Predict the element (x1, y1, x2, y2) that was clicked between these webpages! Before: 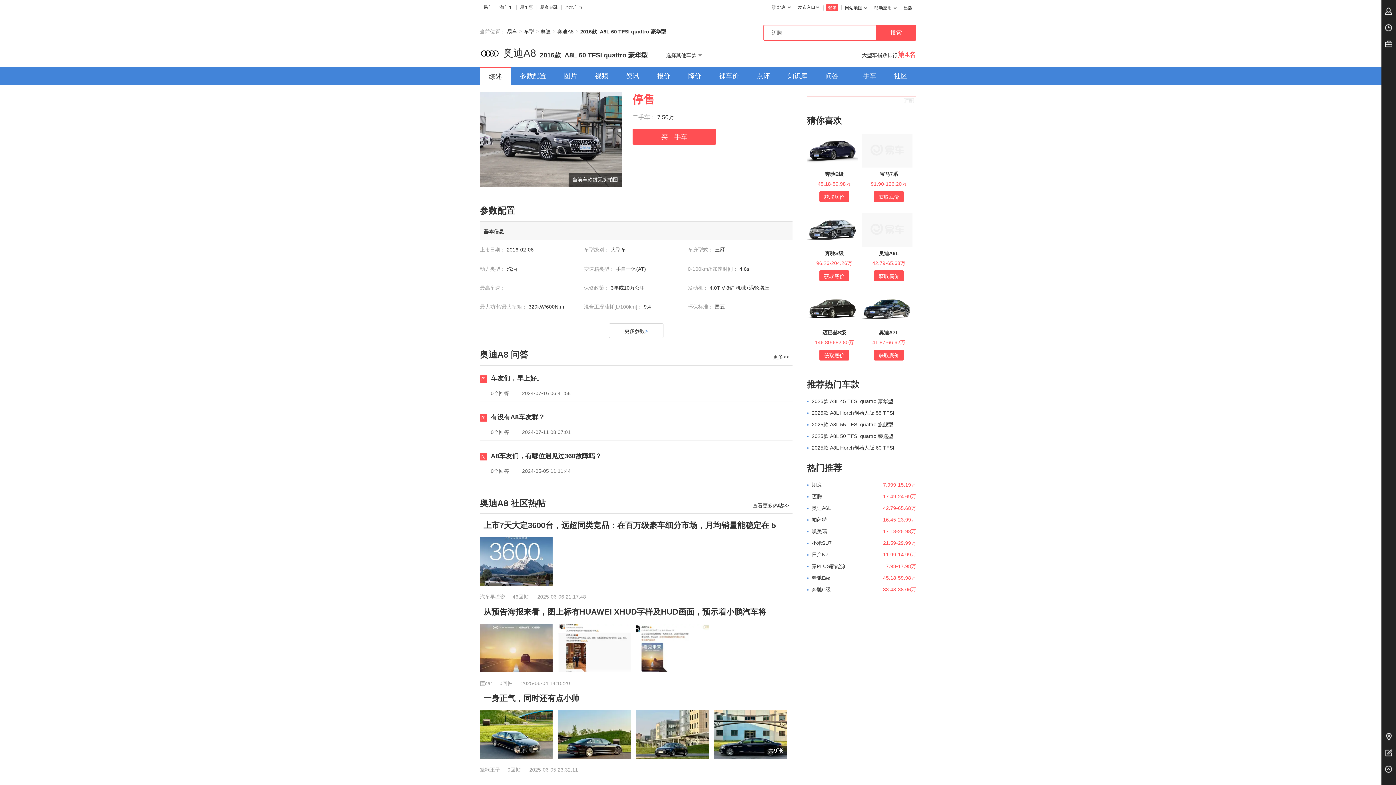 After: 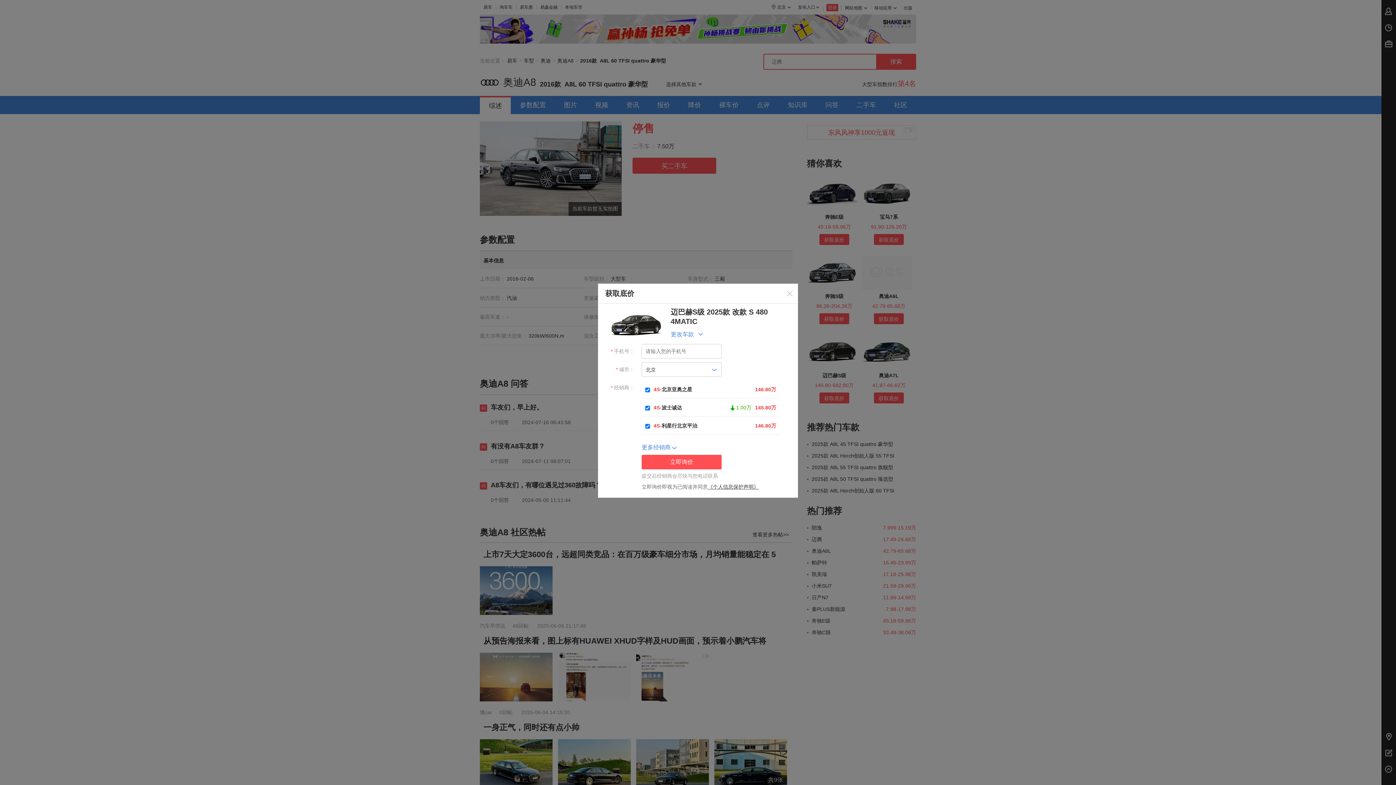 Action: label: 获取底价 bbox: (819, 349, 849, 360)